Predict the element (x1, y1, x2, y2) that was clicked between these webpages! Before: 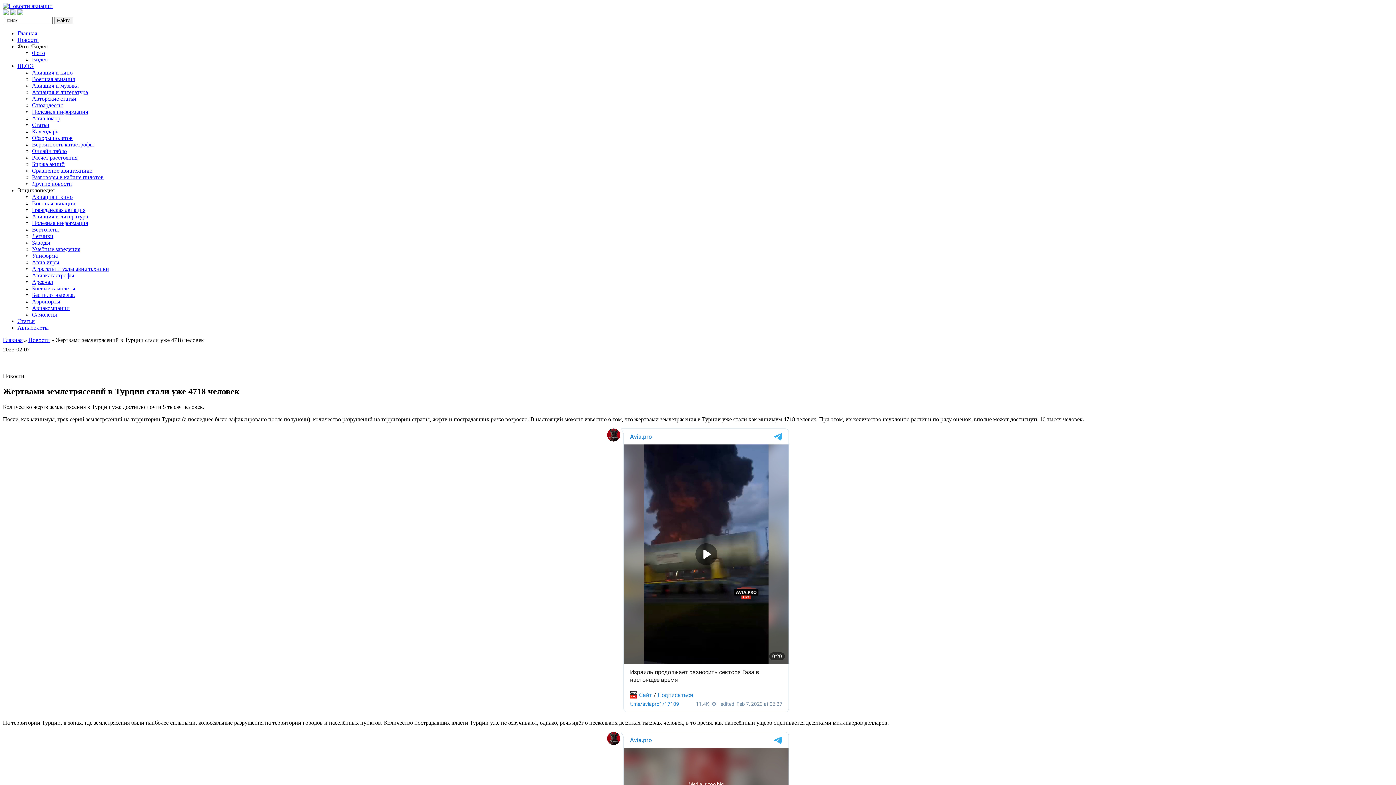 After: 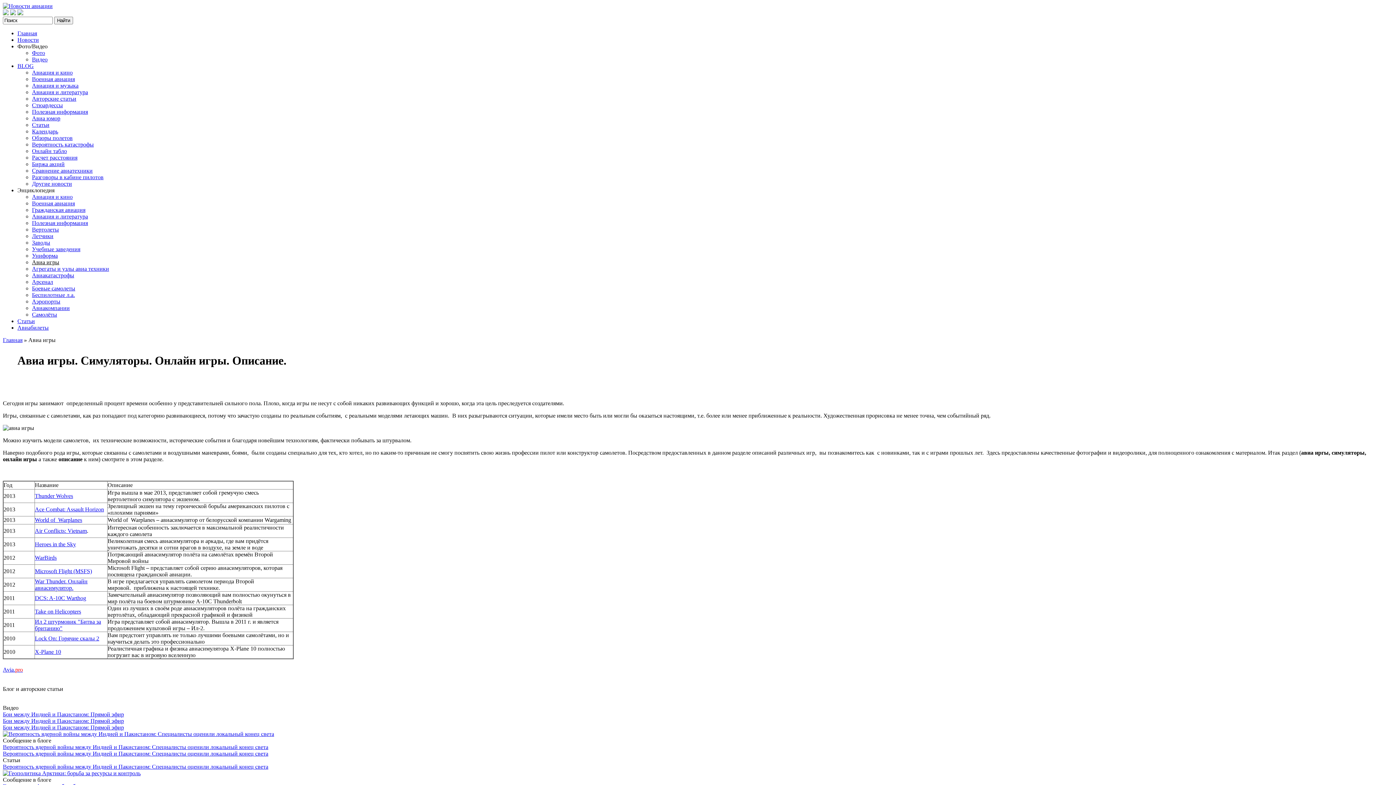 Action: bbox: (32, 259, 59, 265) label: Авиа игры